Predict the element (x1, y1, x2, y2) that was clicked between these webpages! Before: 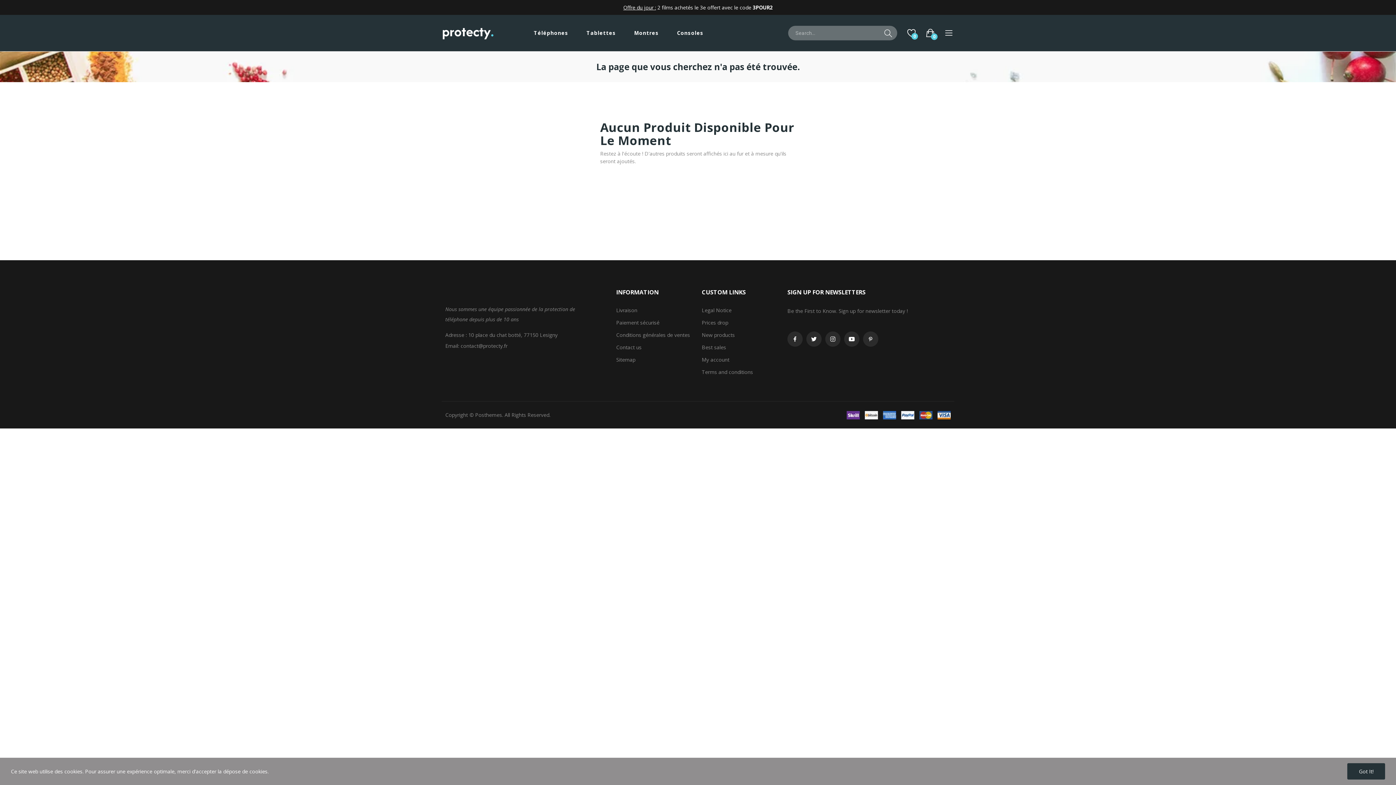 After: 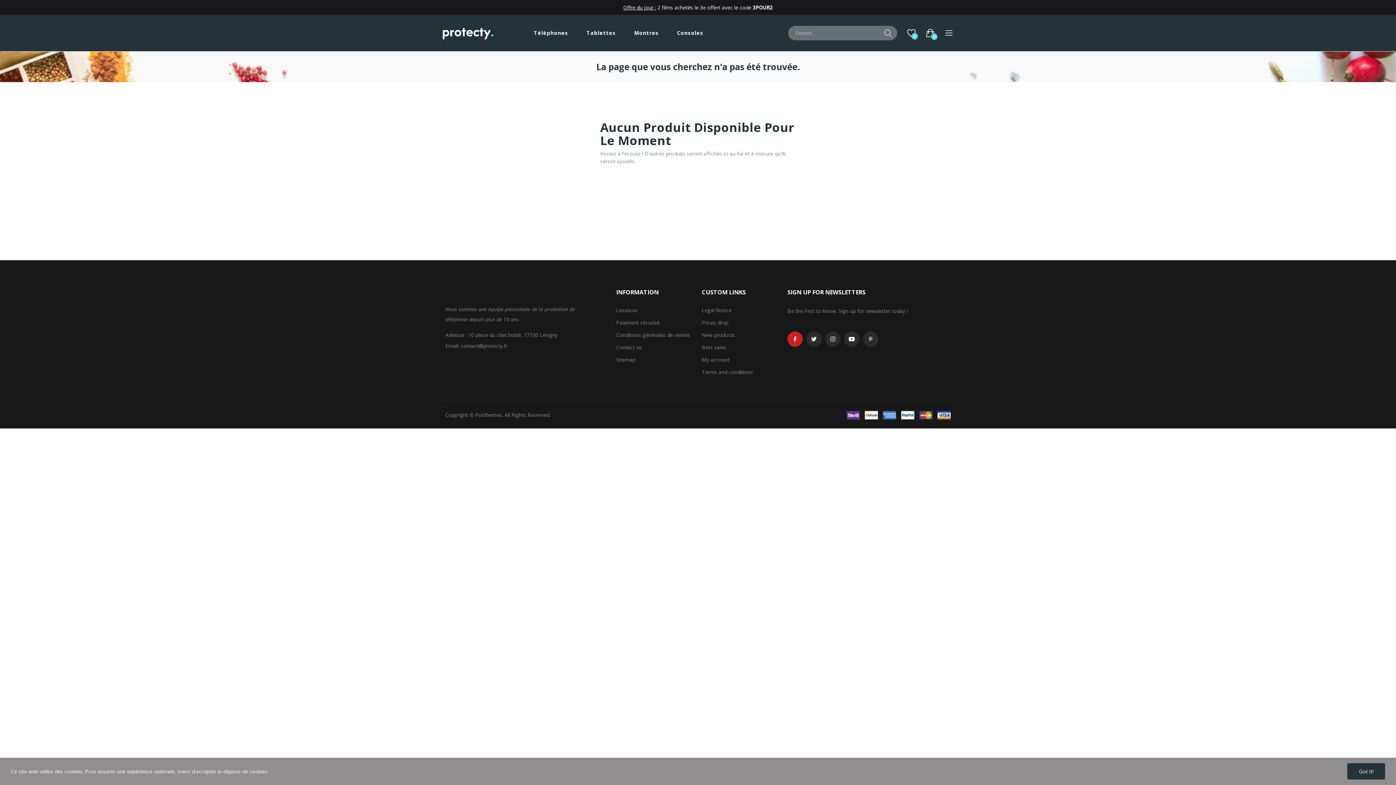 Action: bbox: (787, 331, 802, 346)